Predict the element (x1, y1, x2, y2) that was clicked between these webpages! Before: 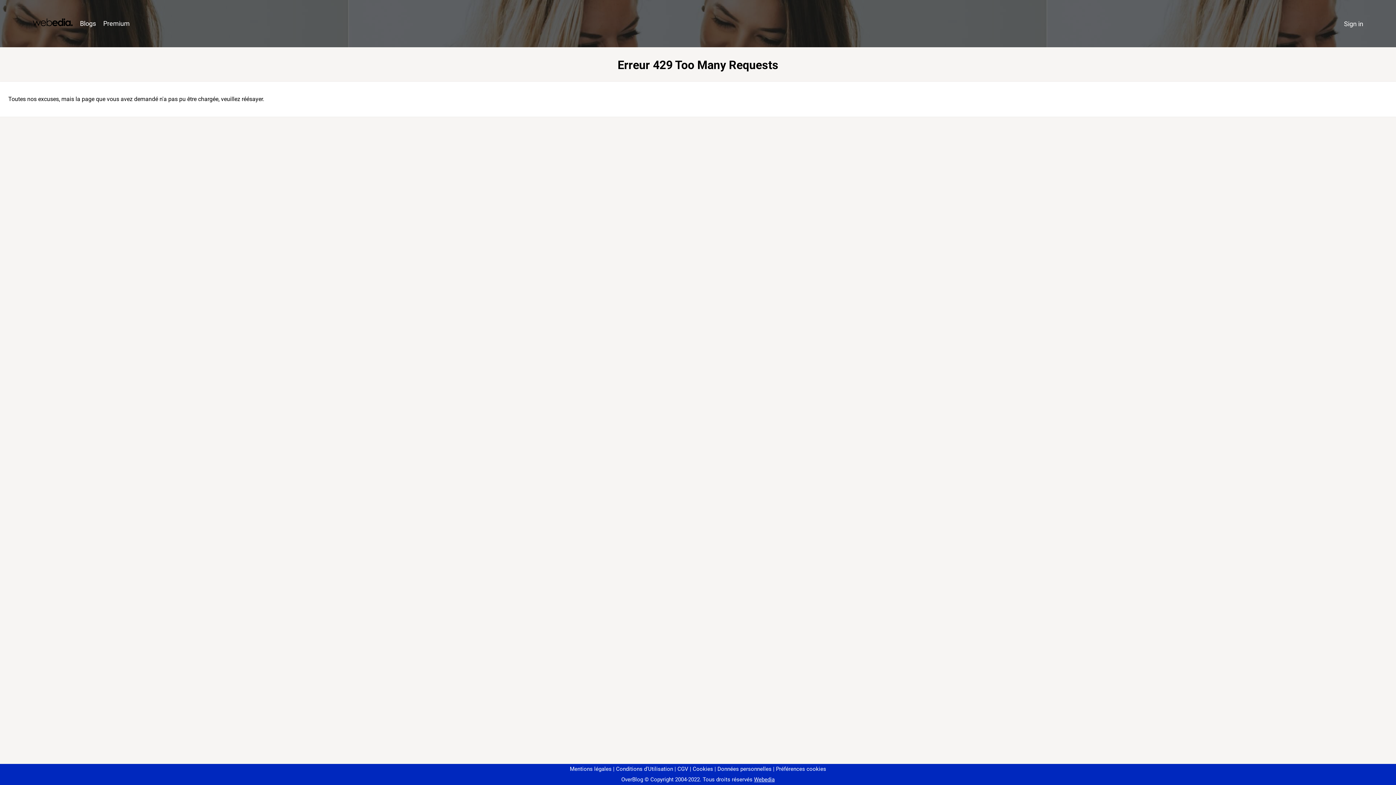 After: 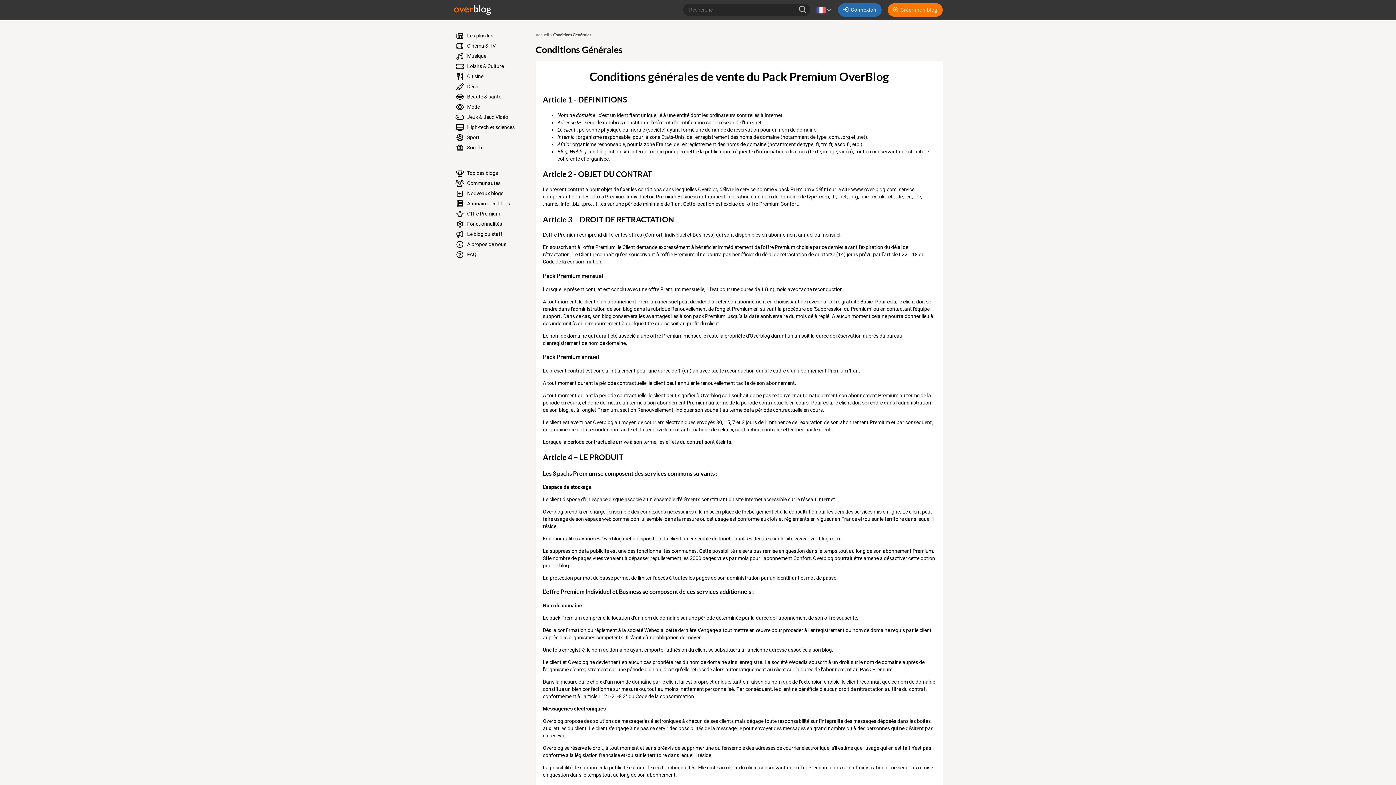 Action: label: CGV bbox: (674, 766, 688, 772)